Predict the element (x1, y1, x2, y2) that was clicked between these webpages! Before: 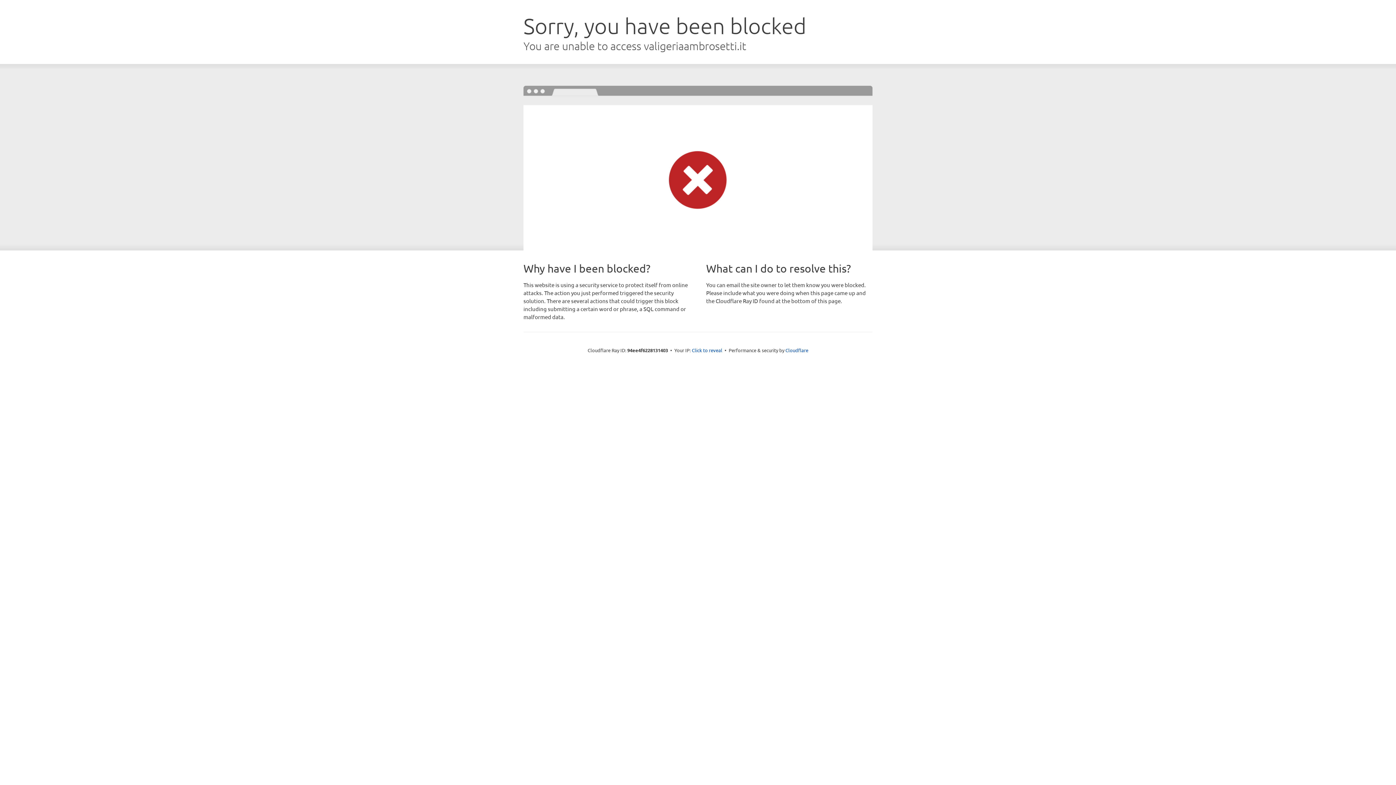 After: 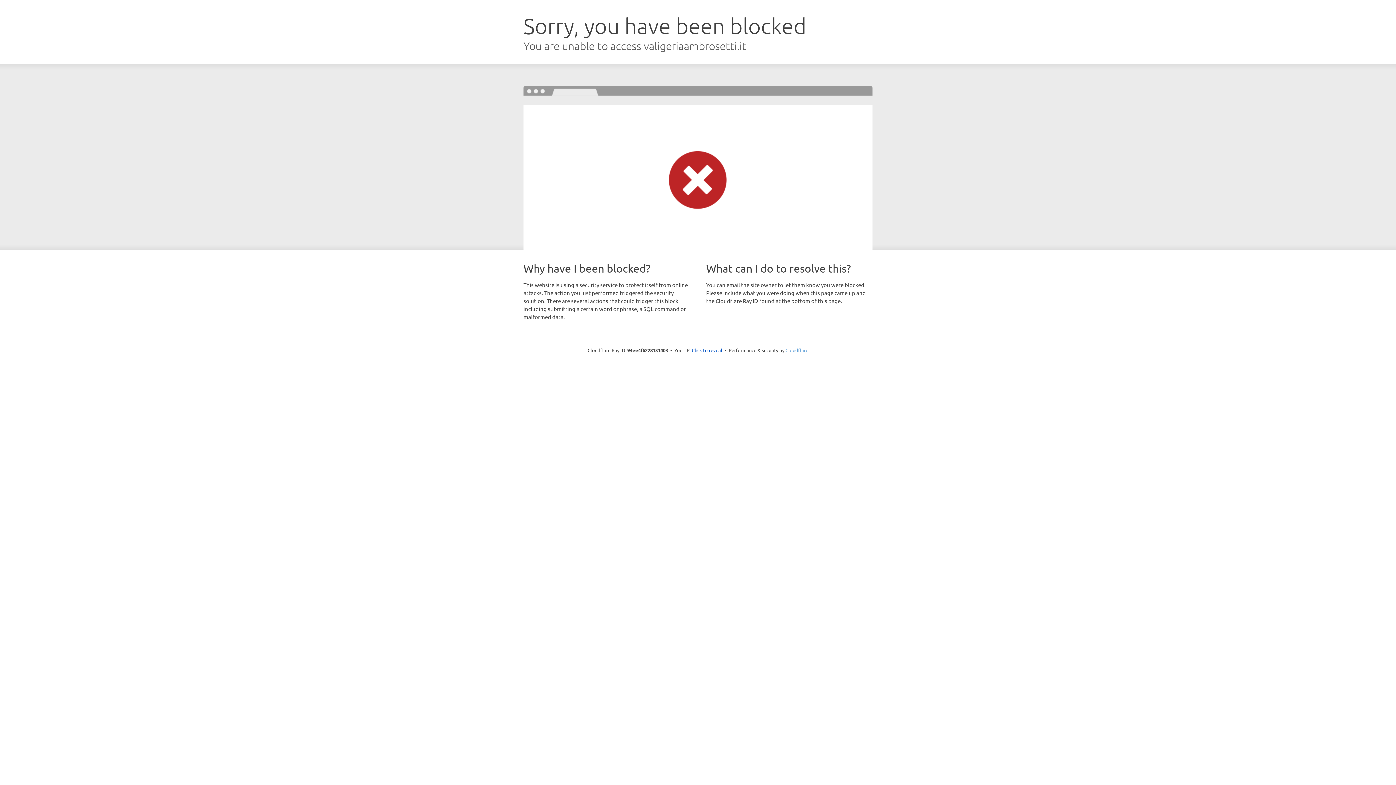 Action: bbox: (785, 347, 808, 353) label: Cloudflare